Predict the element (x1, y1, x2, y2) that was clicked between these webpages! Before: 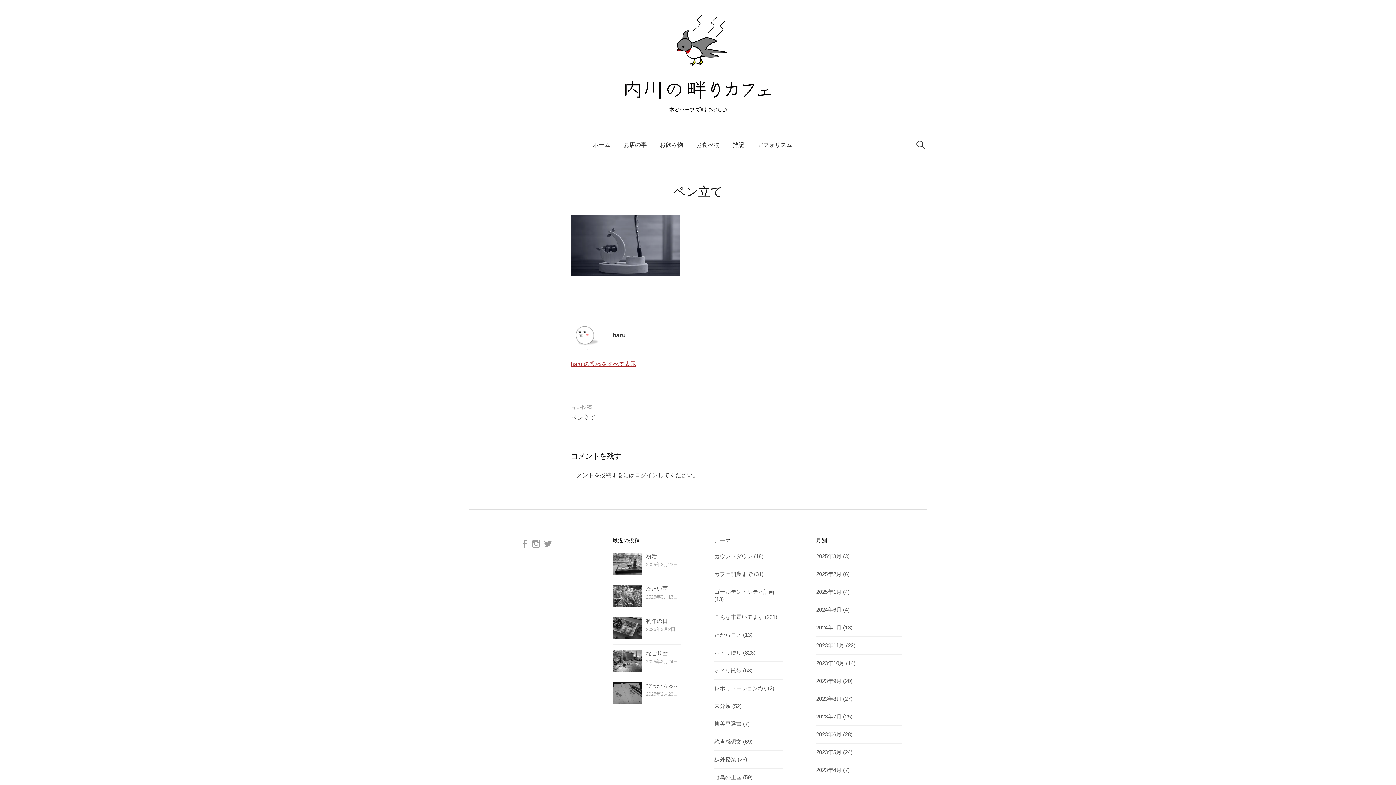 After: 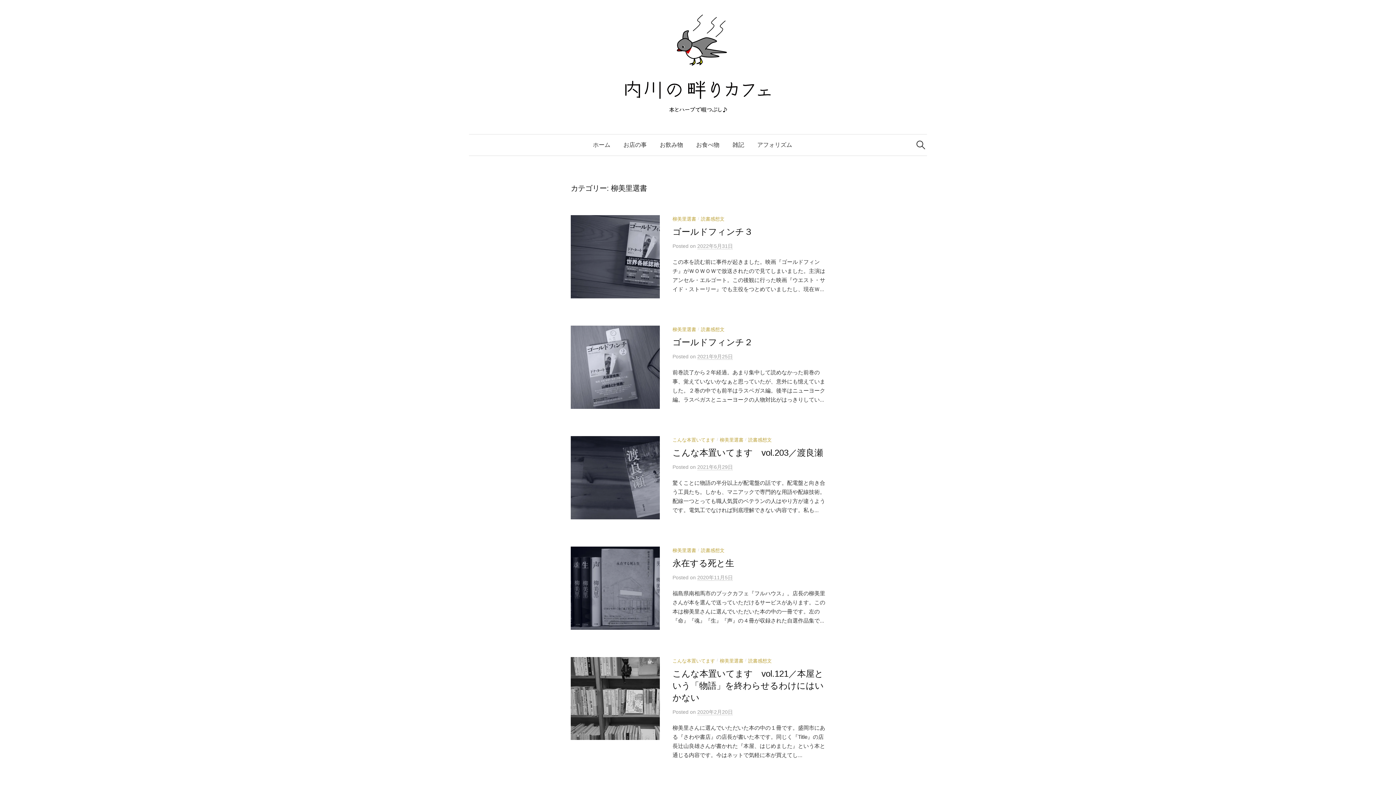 Action: bbox: (714, 721, 741, 727) label: 柳美里選書